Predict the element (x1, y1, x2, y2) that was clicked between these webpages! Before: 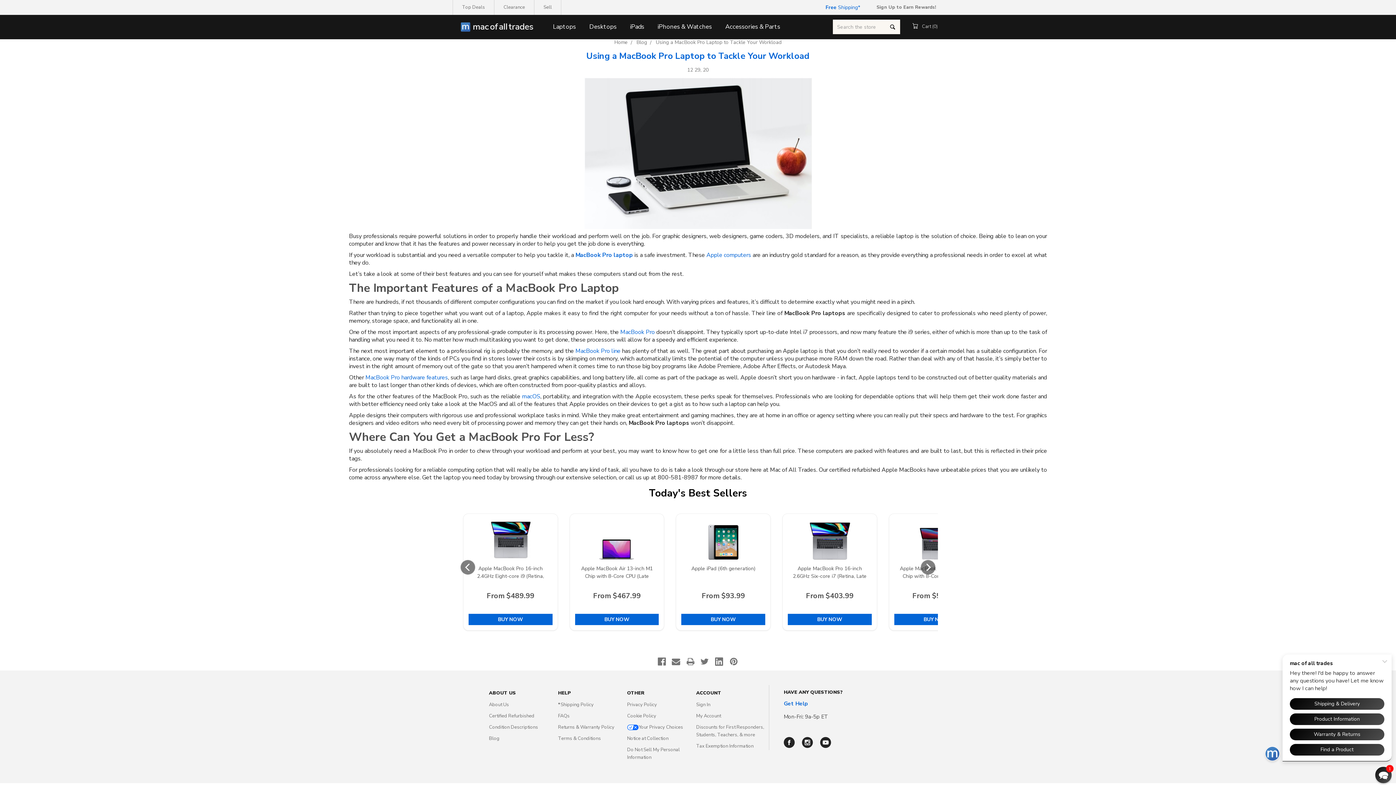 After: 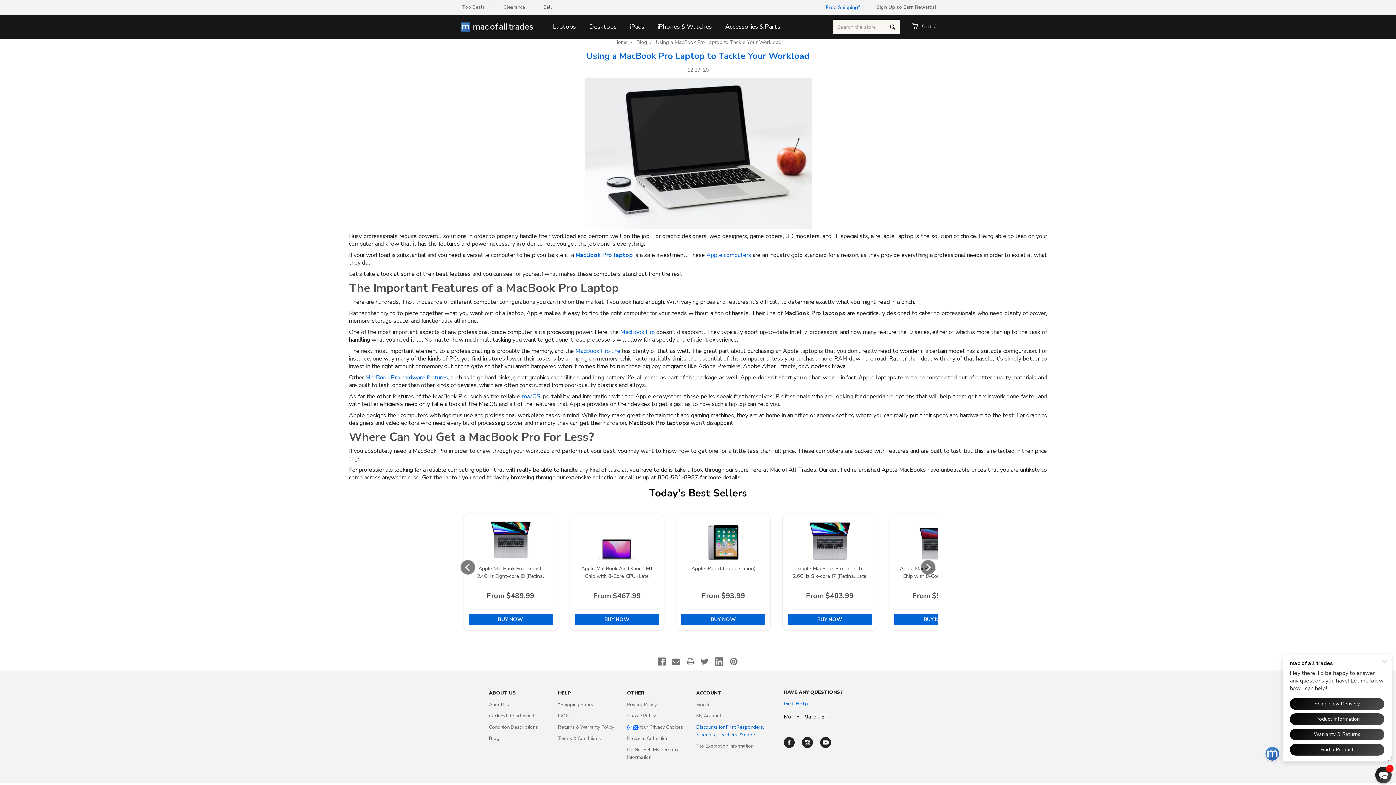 Action: bbox: (696, 723, 765, 739) label: Discounts for First Responders, Students, Teachers, & more